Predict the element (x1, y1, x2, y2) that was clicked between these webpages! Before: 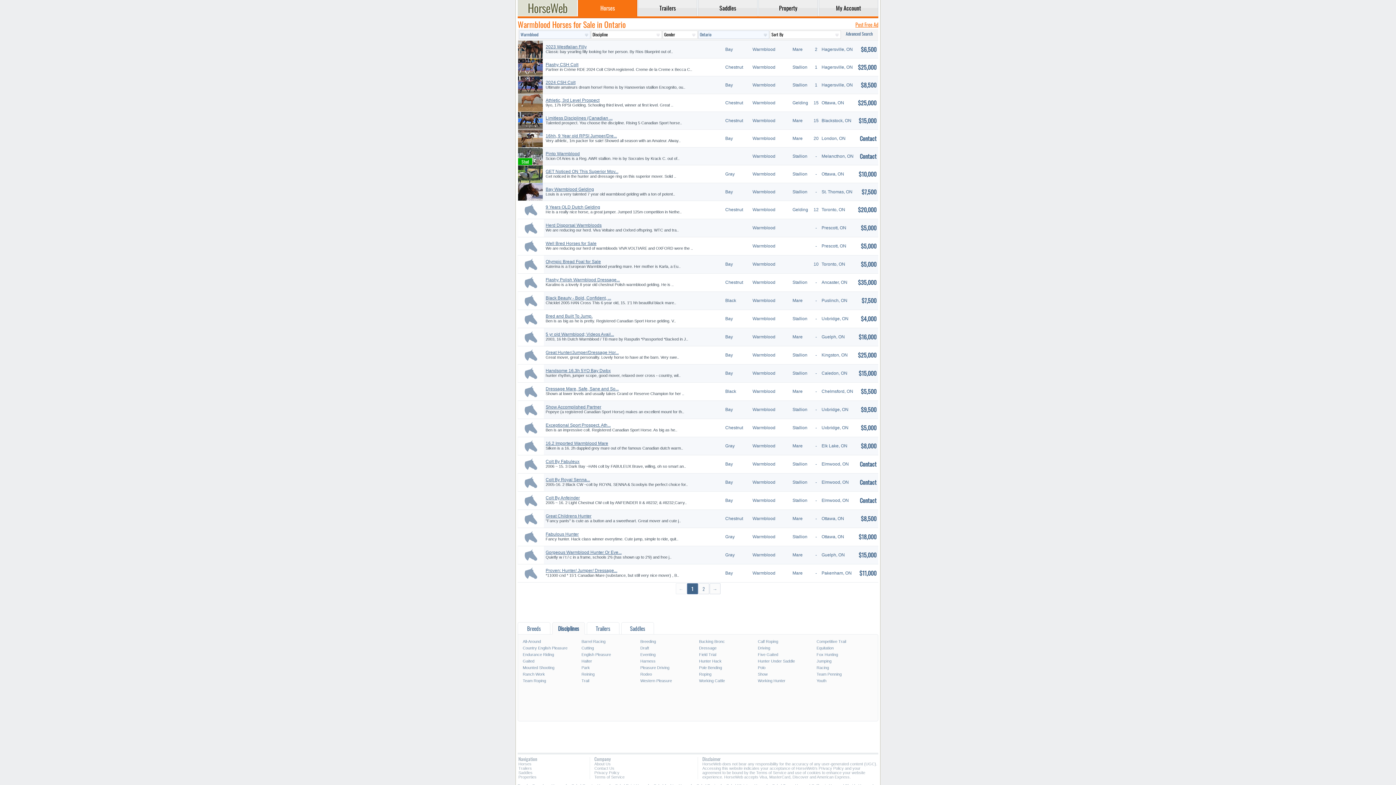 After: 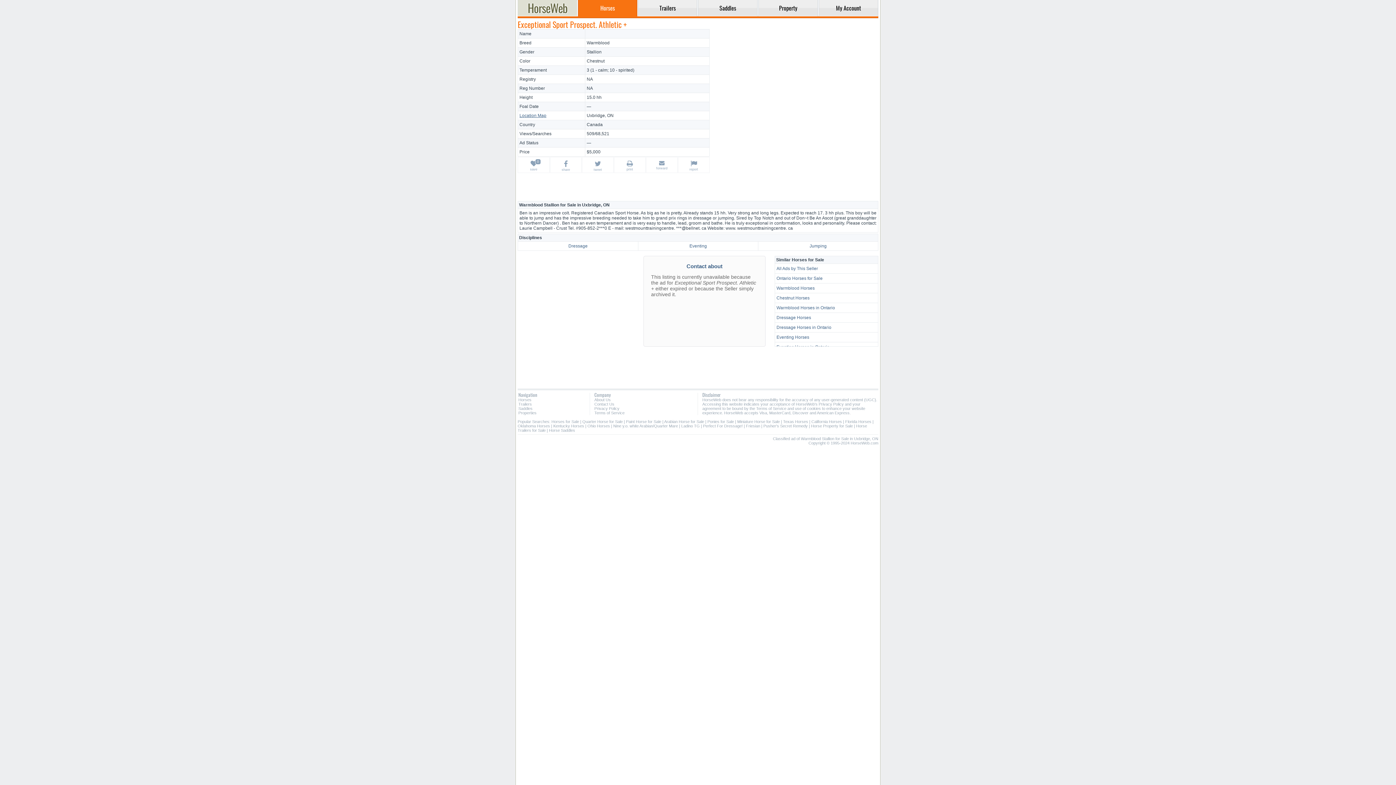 Action: label: Exceptional Sport Prospect. Ath... bbox: (545, 422, 610, 428)